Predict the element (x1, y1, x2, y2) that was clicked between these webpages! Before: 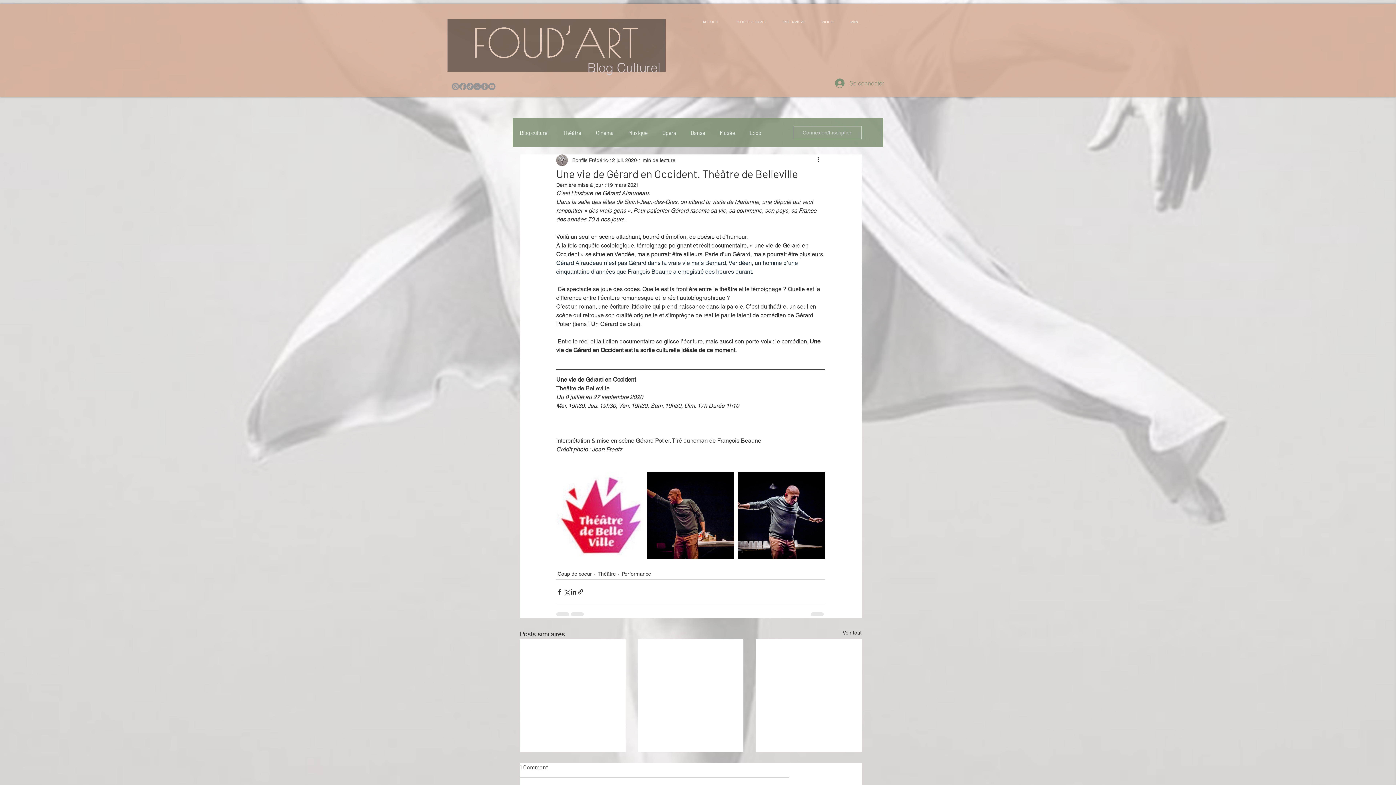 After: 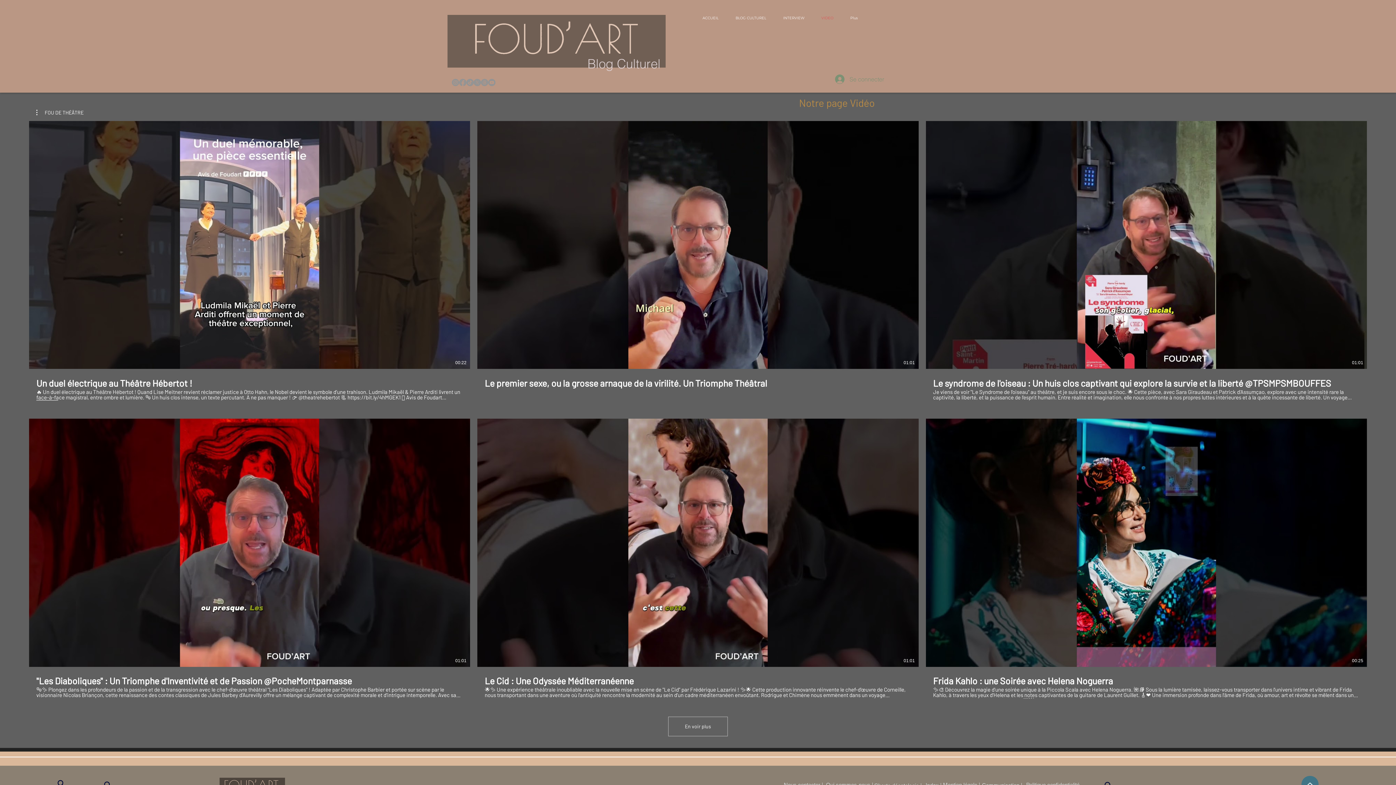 Action: bbox: (813, 18, 842, 25) label: VIDEO